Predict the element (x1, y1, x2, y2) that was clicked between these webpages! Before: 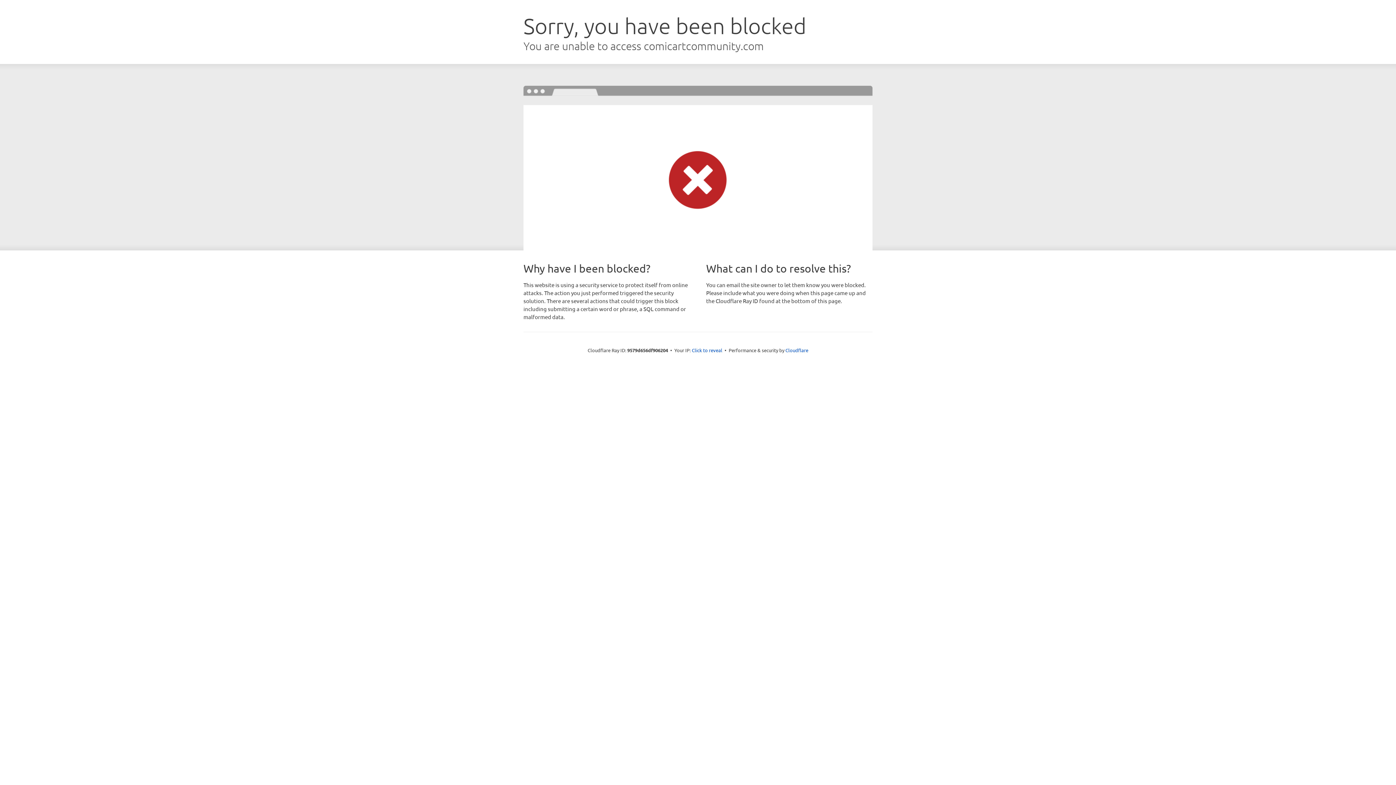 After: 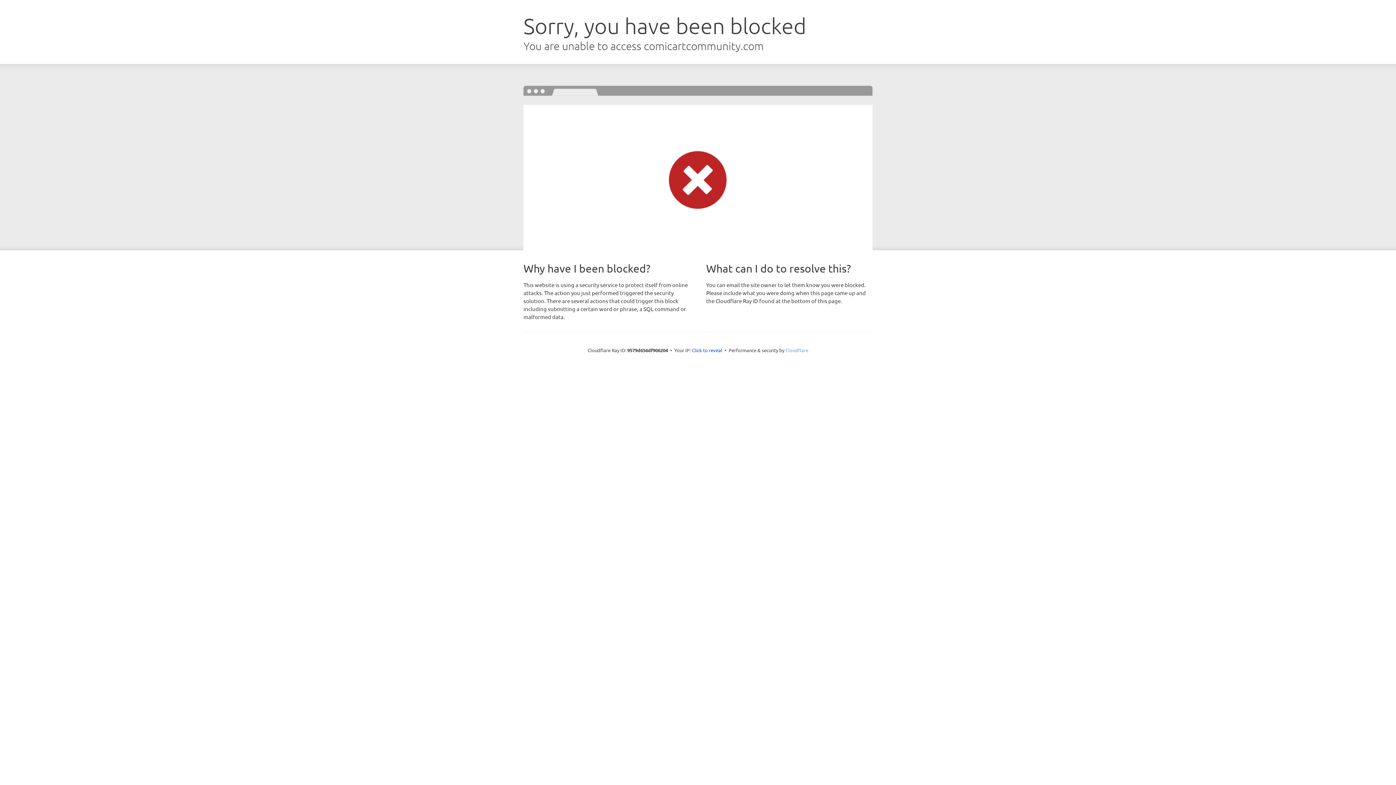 Action: bbox: (785, 347, 808, 353) label: Cloudflare